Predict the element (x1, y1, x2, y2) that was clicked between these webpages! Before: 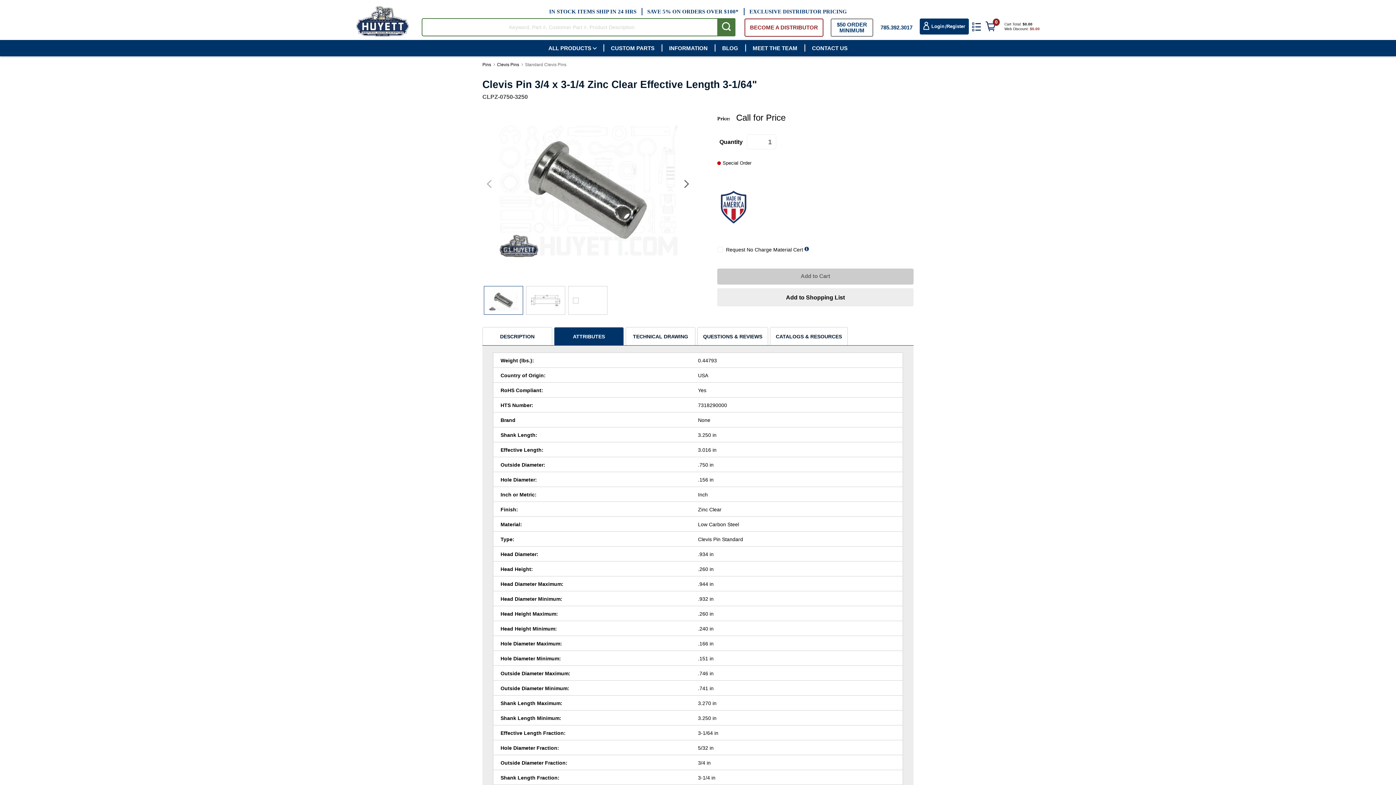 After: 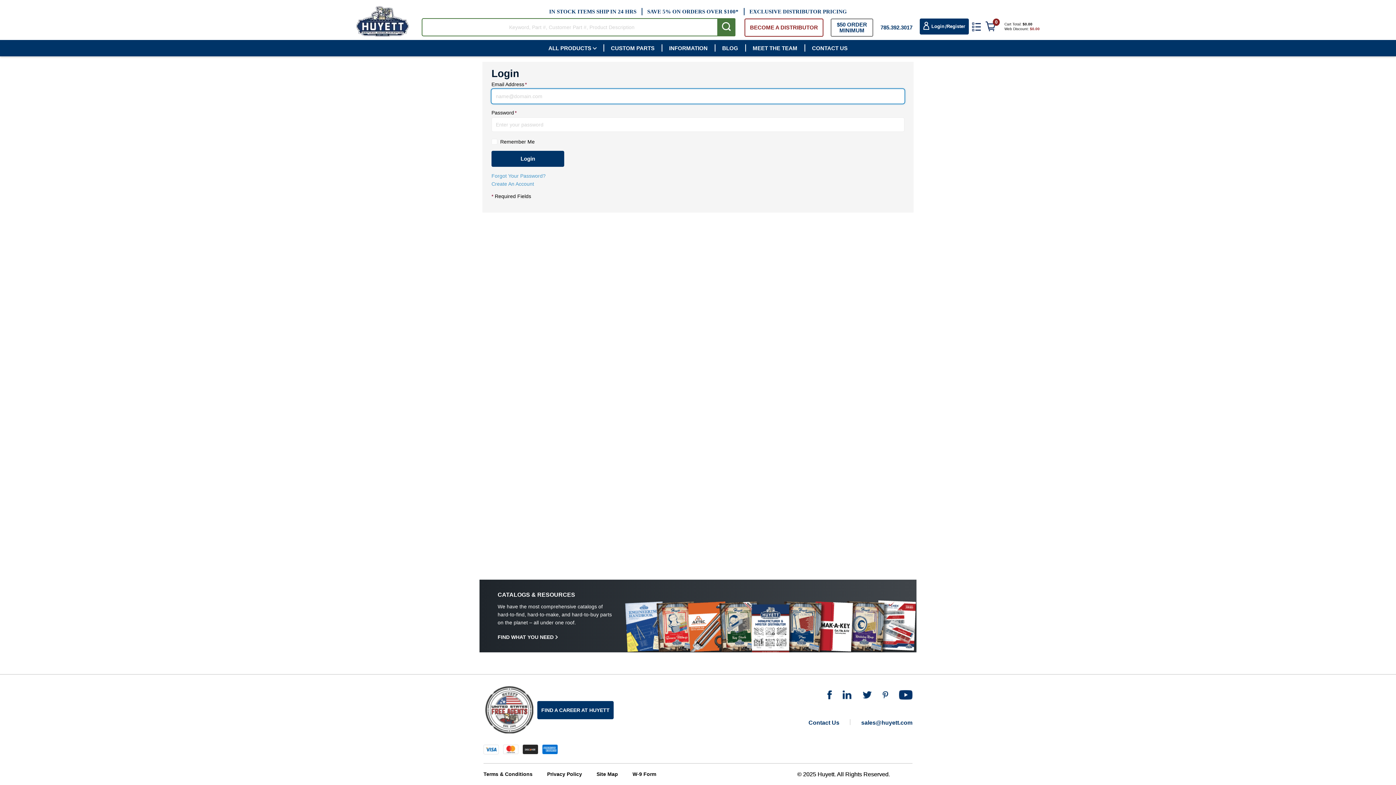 Action: label: 	Login bbox: (920, 18, 944, 34)